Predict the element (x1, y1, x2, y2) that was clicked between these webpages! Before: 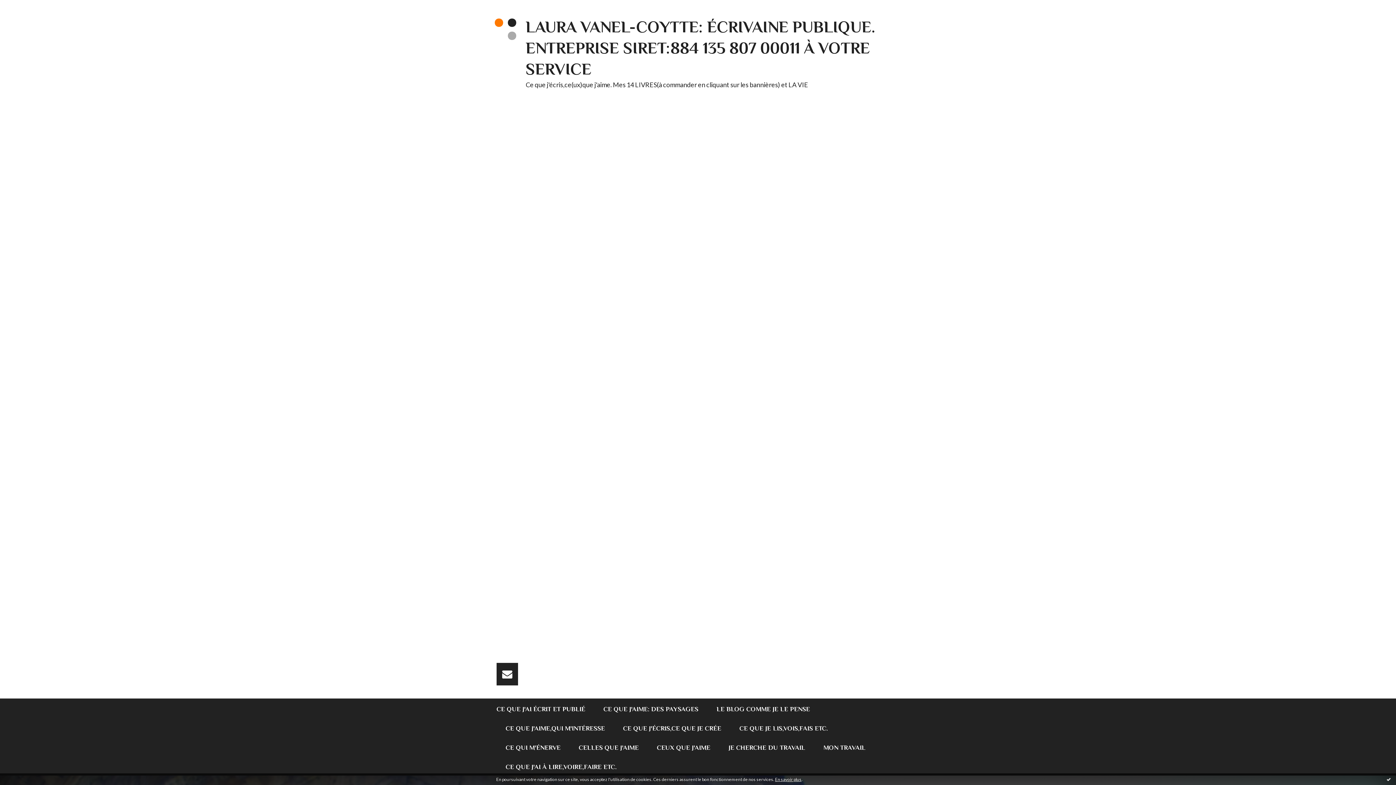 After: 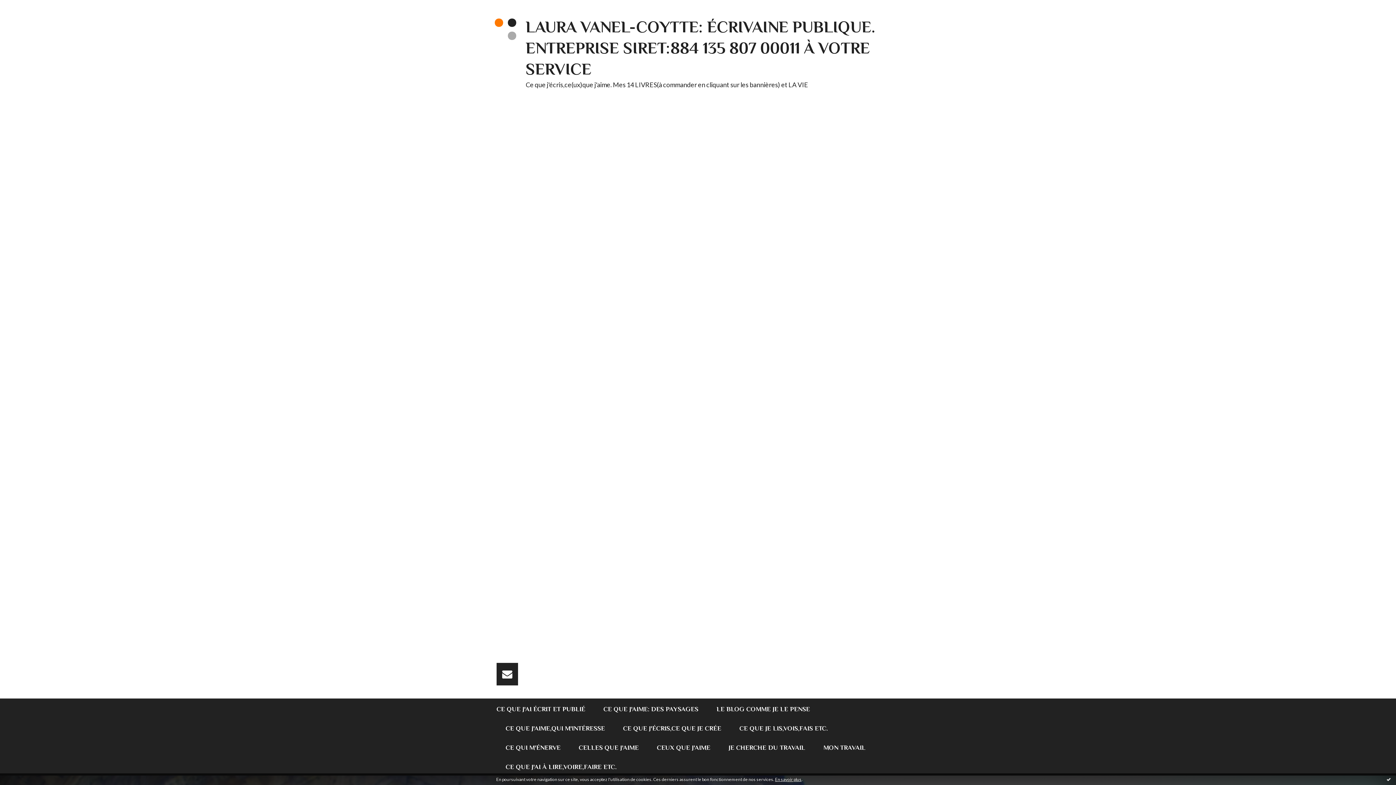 Action: label: MON TRAVAIL bbox: (823, 737, 865, 756)